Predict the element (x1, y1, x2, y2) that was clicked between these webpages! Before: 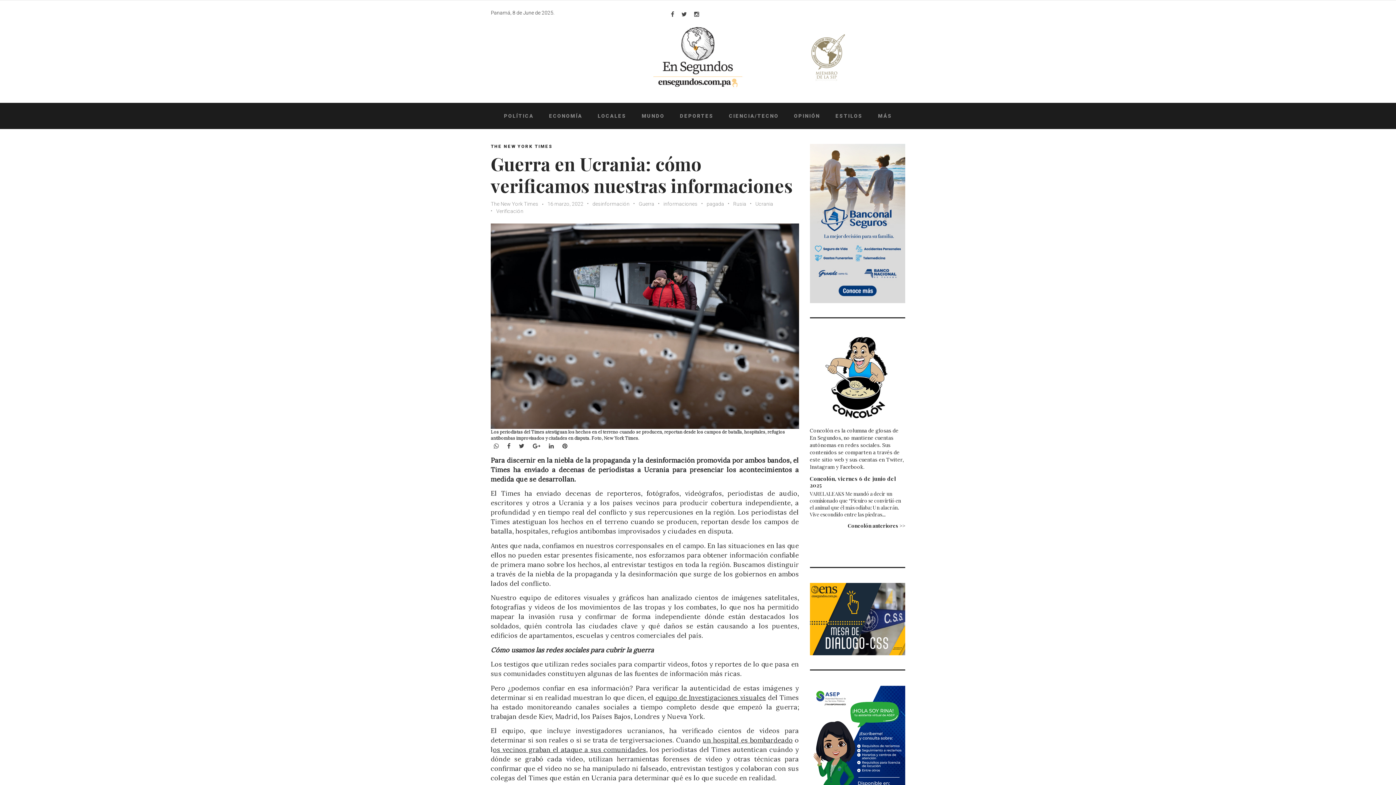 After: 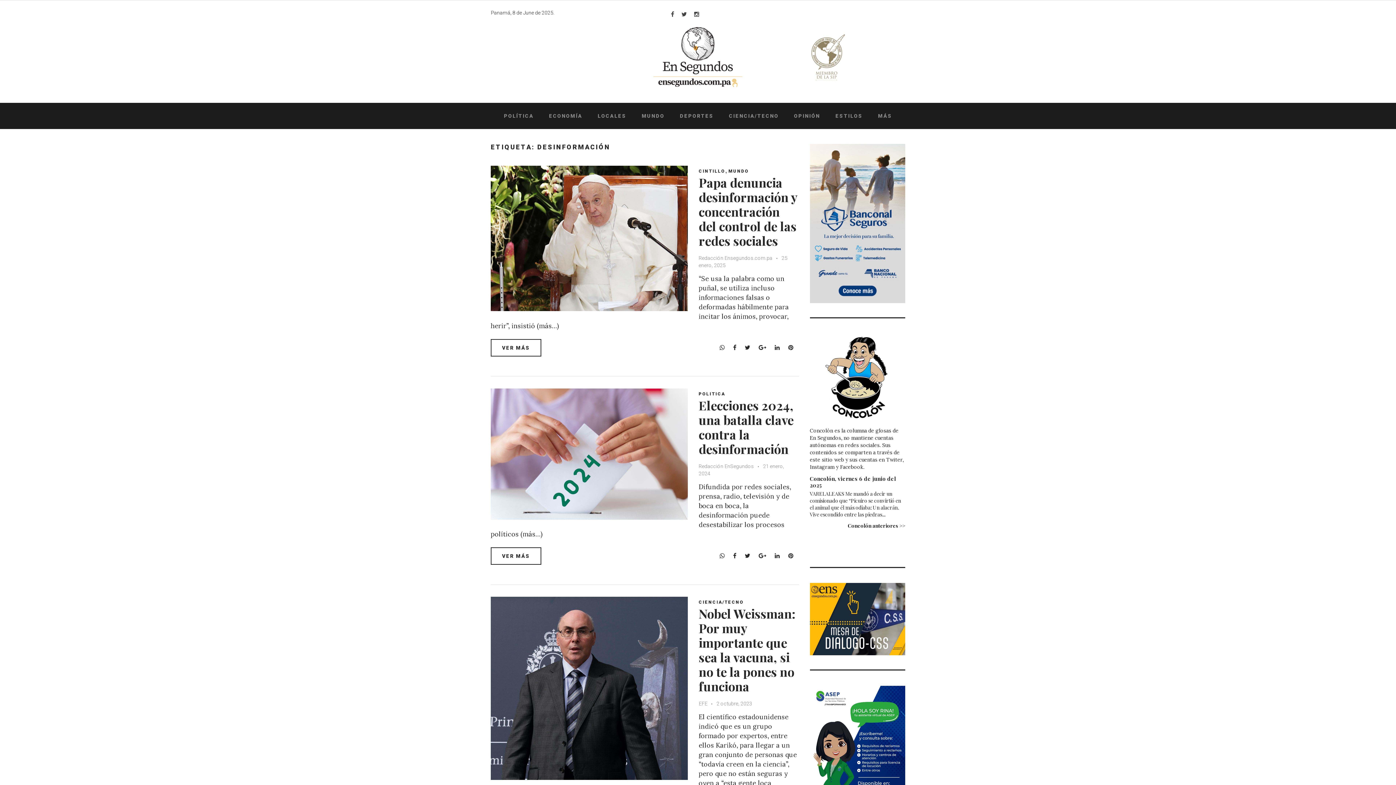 Action: bbox: (587, 200, 629, 207) label: desinformación